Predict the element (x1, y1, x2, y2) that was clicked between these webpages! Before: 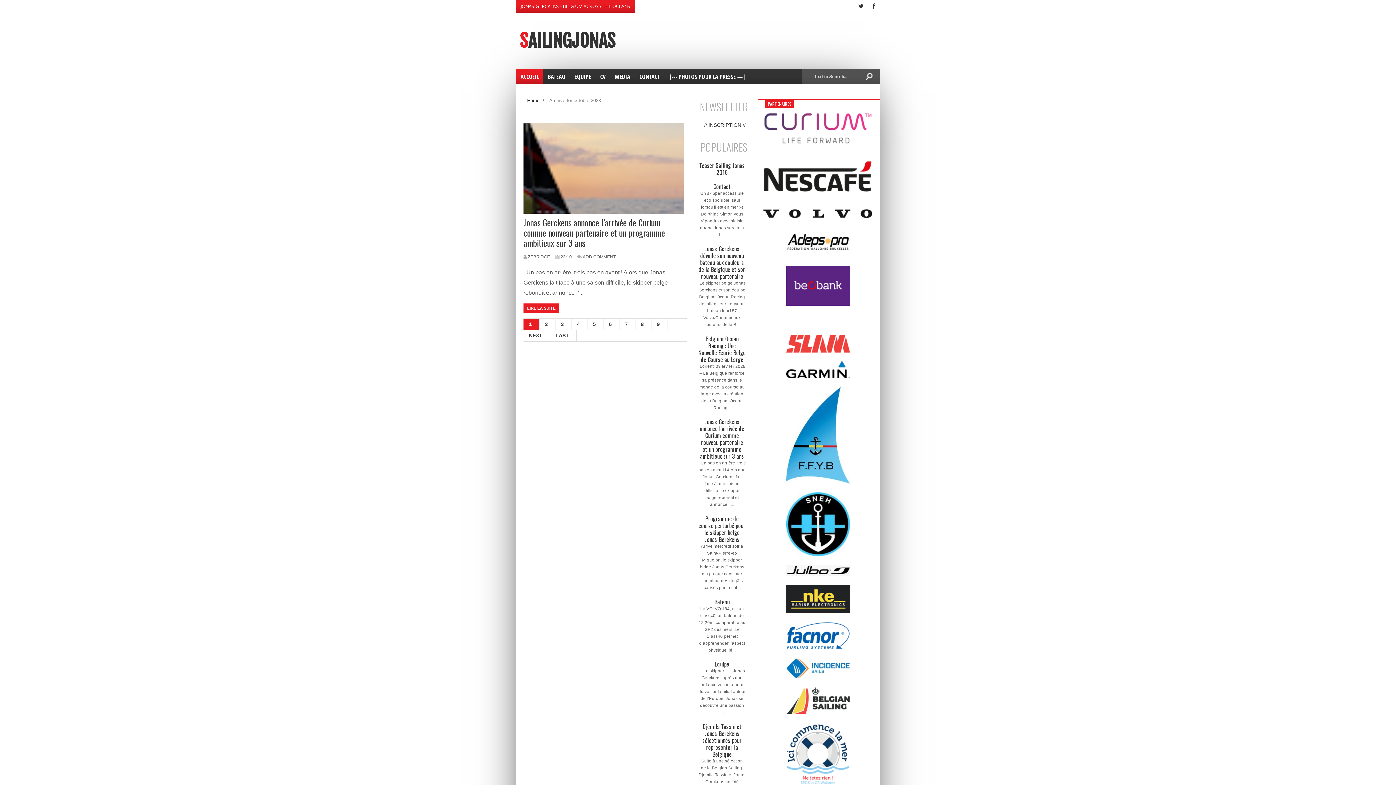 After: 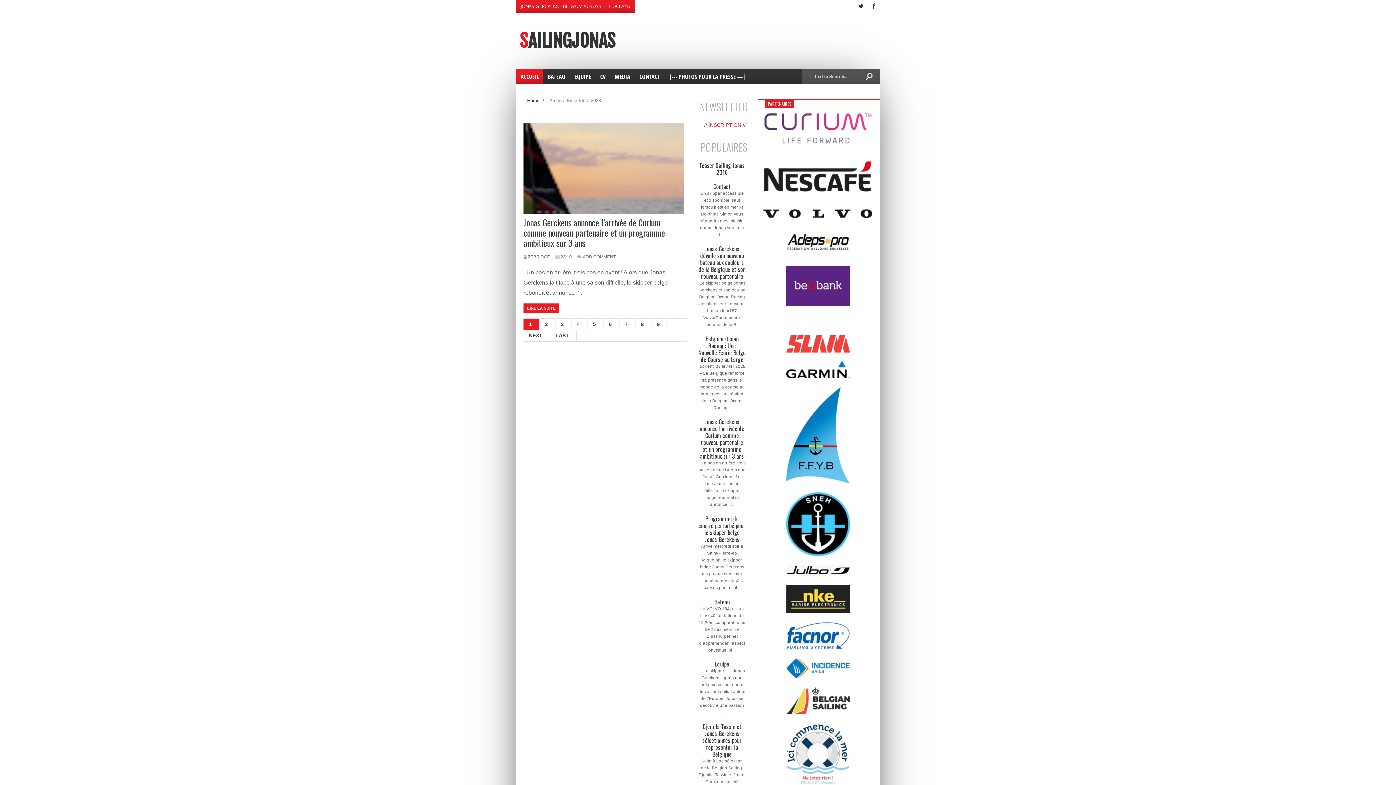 Action: label: INSCRIPTION bbox: (708, 122, 741, 128)